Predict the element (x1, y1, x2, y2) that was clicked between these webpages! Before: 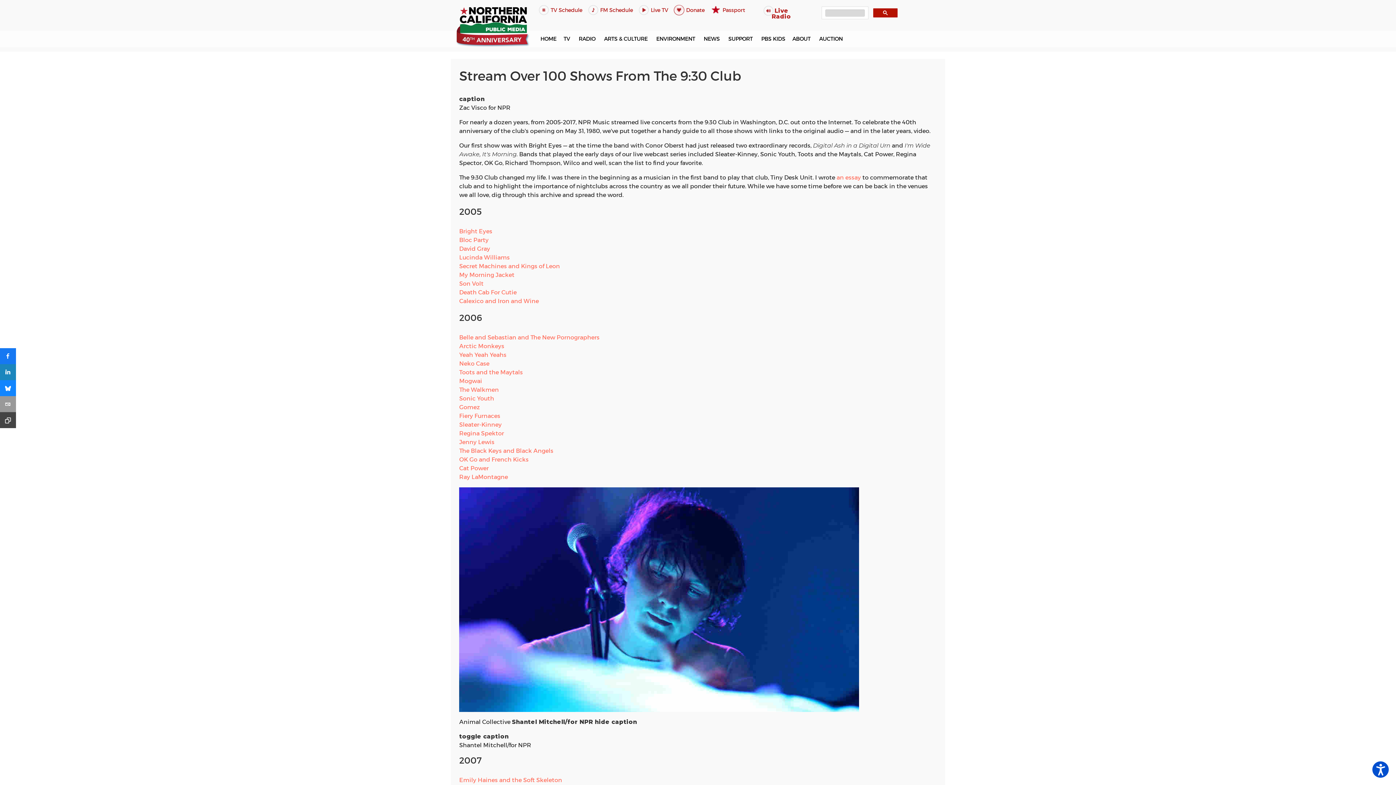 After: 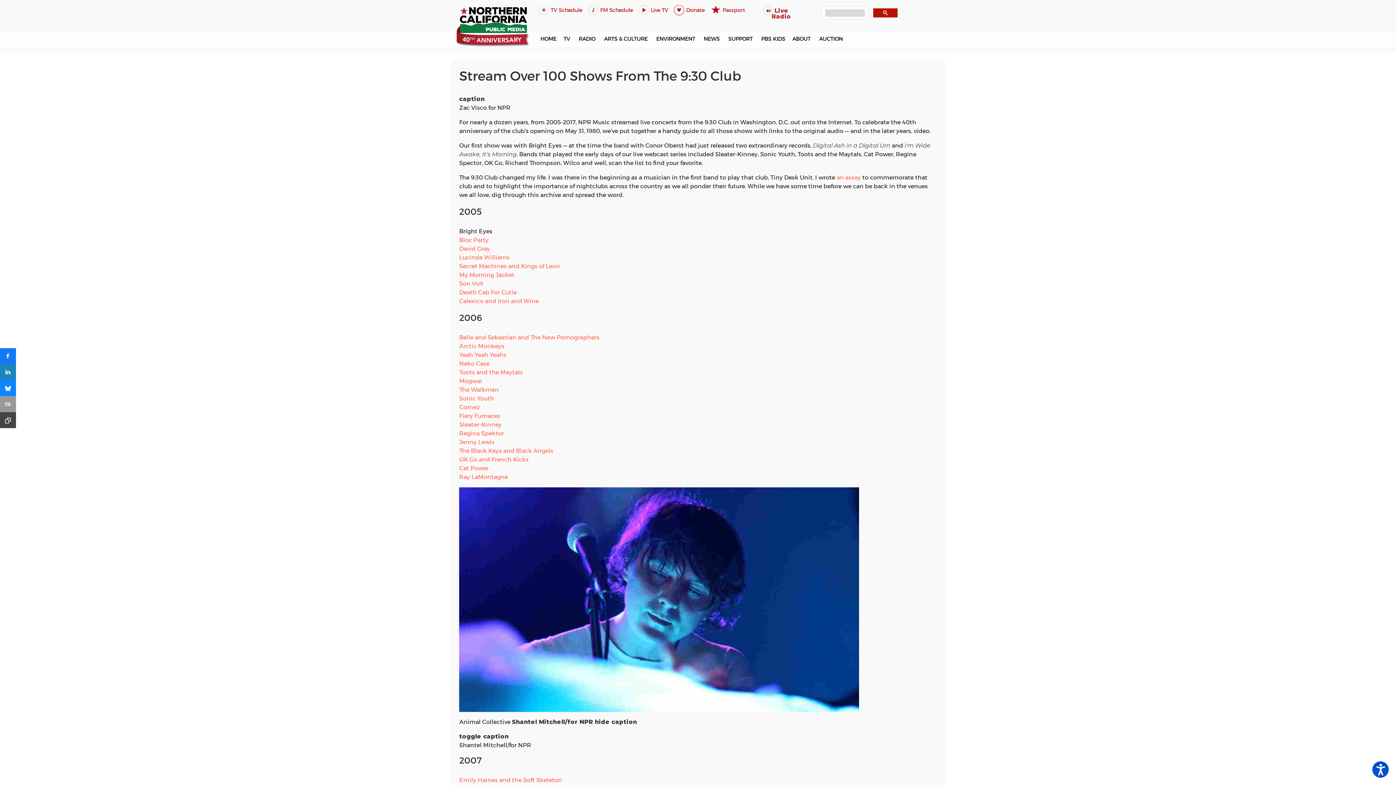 Action: bbox: (459, 228, 492, 235) label: Bright Eyes